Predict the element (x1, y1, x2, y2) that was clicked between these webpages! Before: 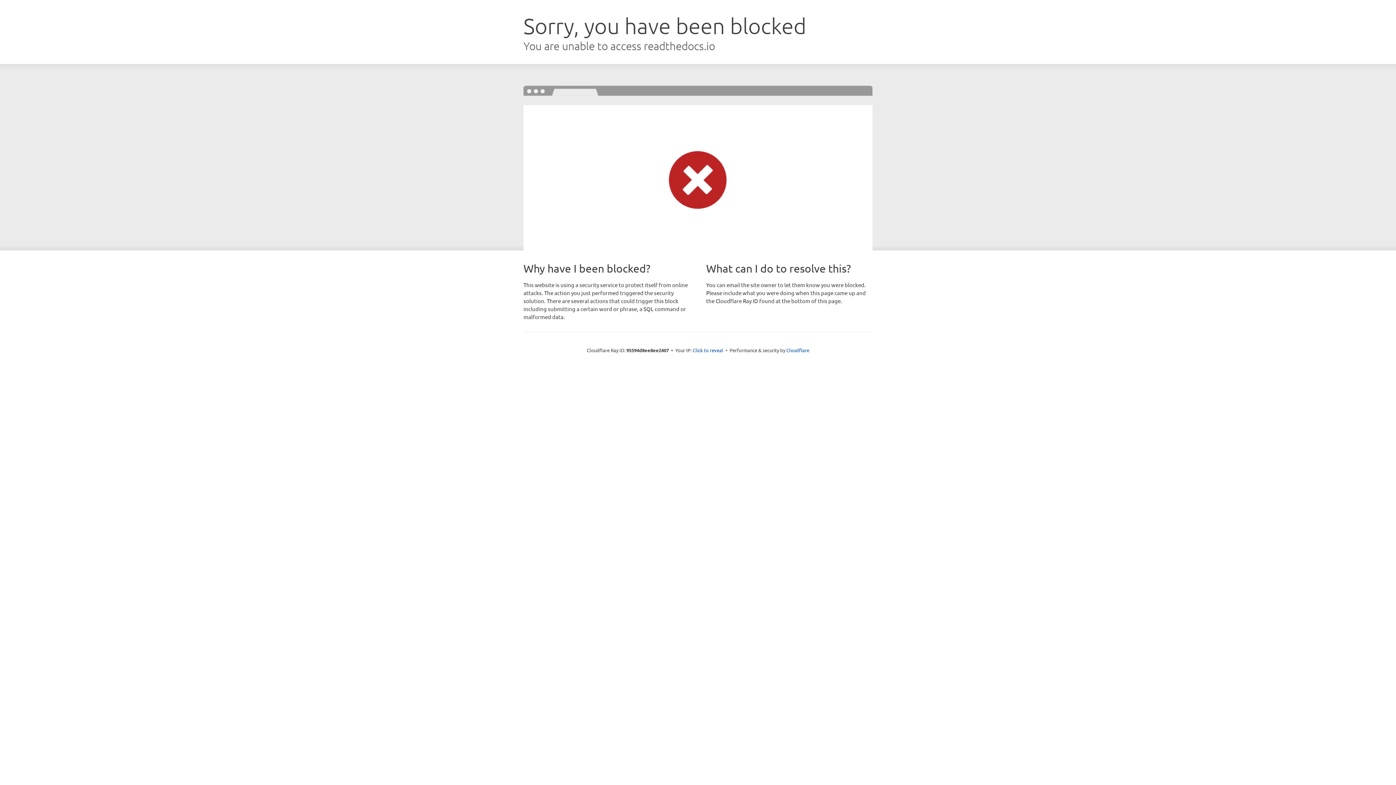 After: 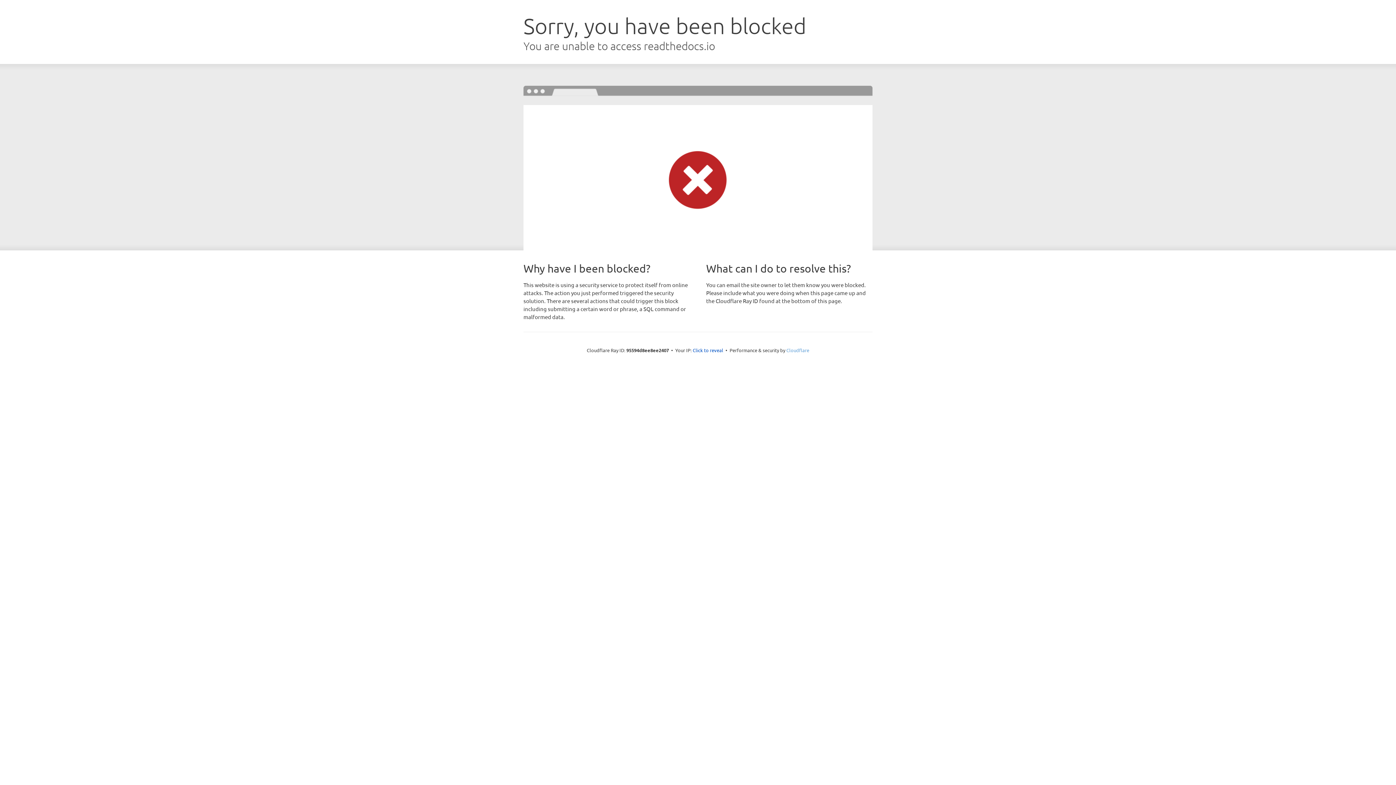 Action: label: Cloudflare bbox: (786, 347, 809, 353)